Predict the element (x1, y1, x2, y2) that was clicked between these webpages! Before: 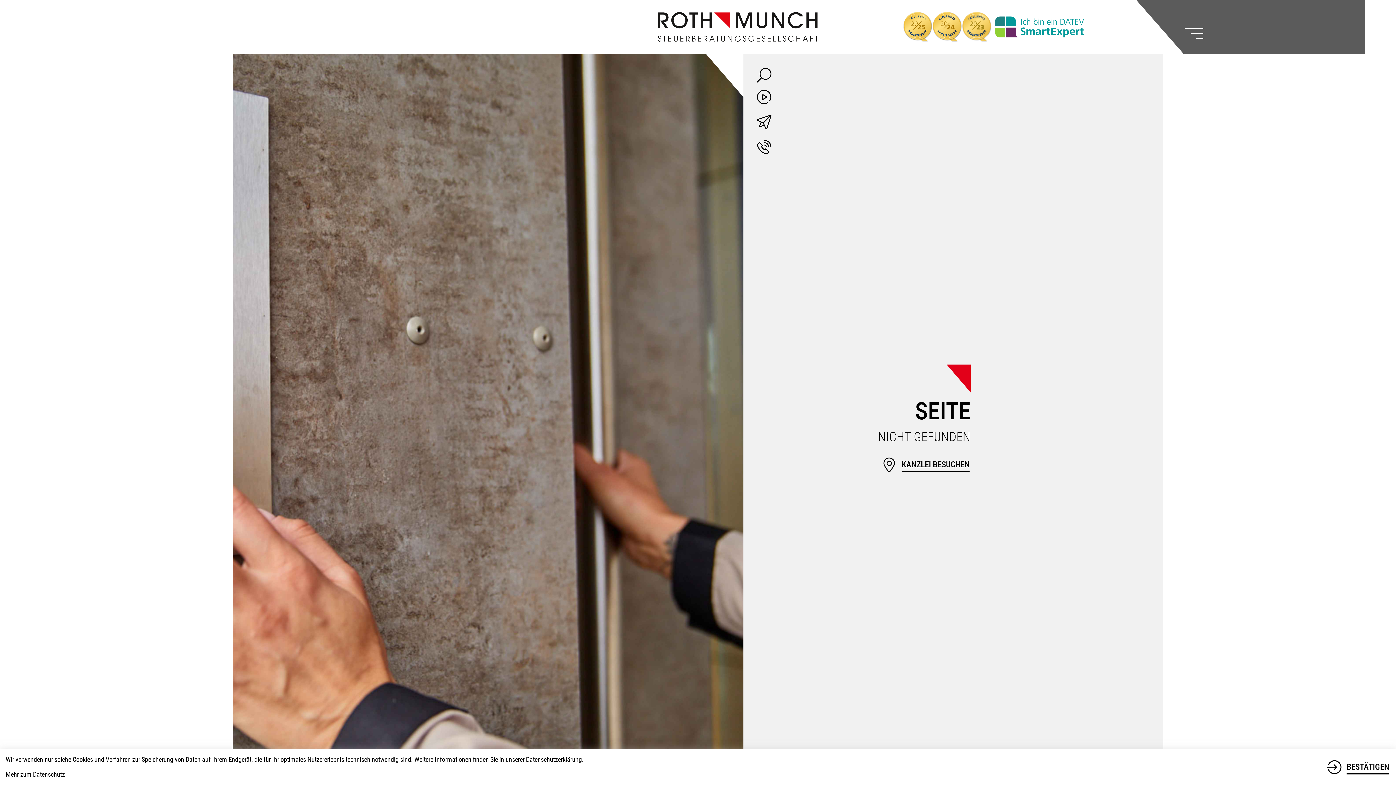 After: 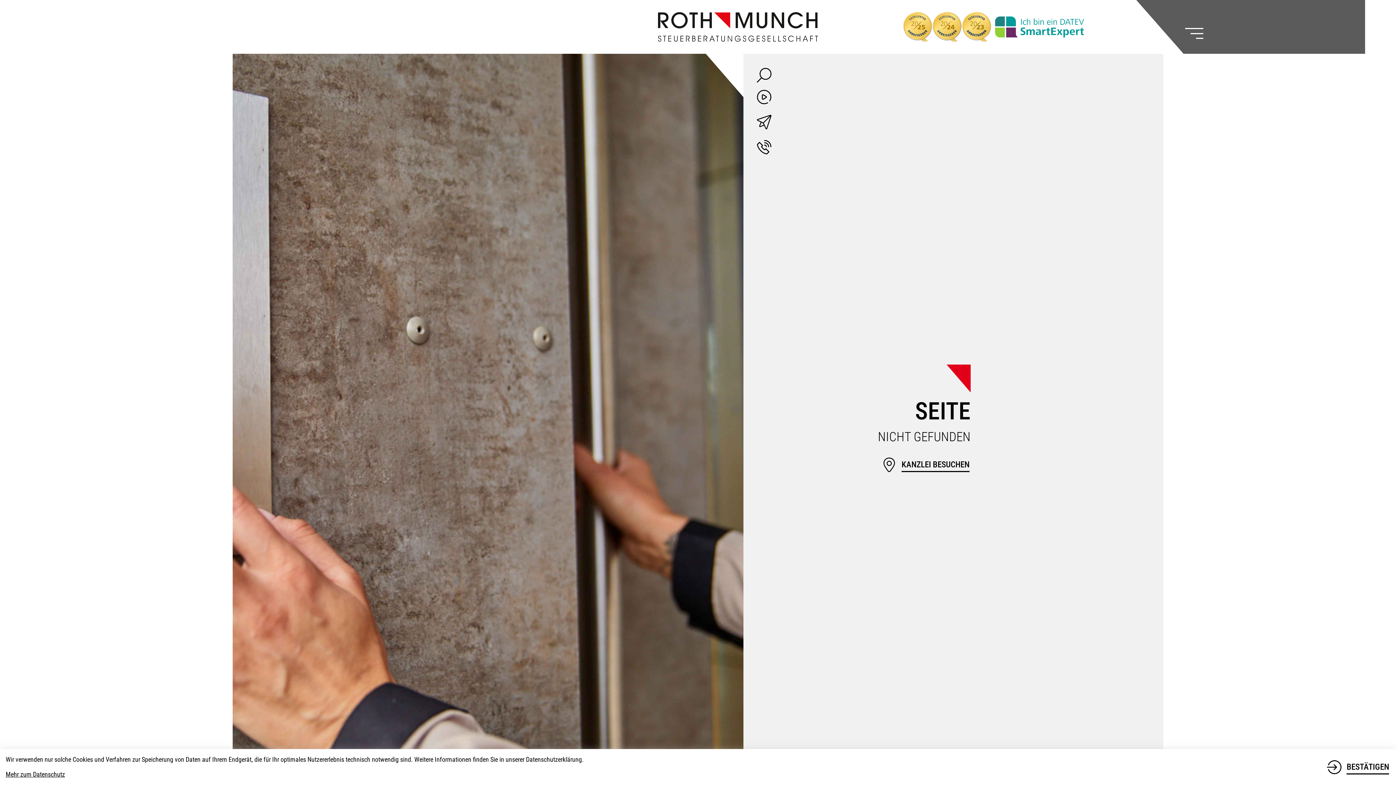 Action: label: Telefon: +49658191500 bbox: (751, 136, 777, 161)